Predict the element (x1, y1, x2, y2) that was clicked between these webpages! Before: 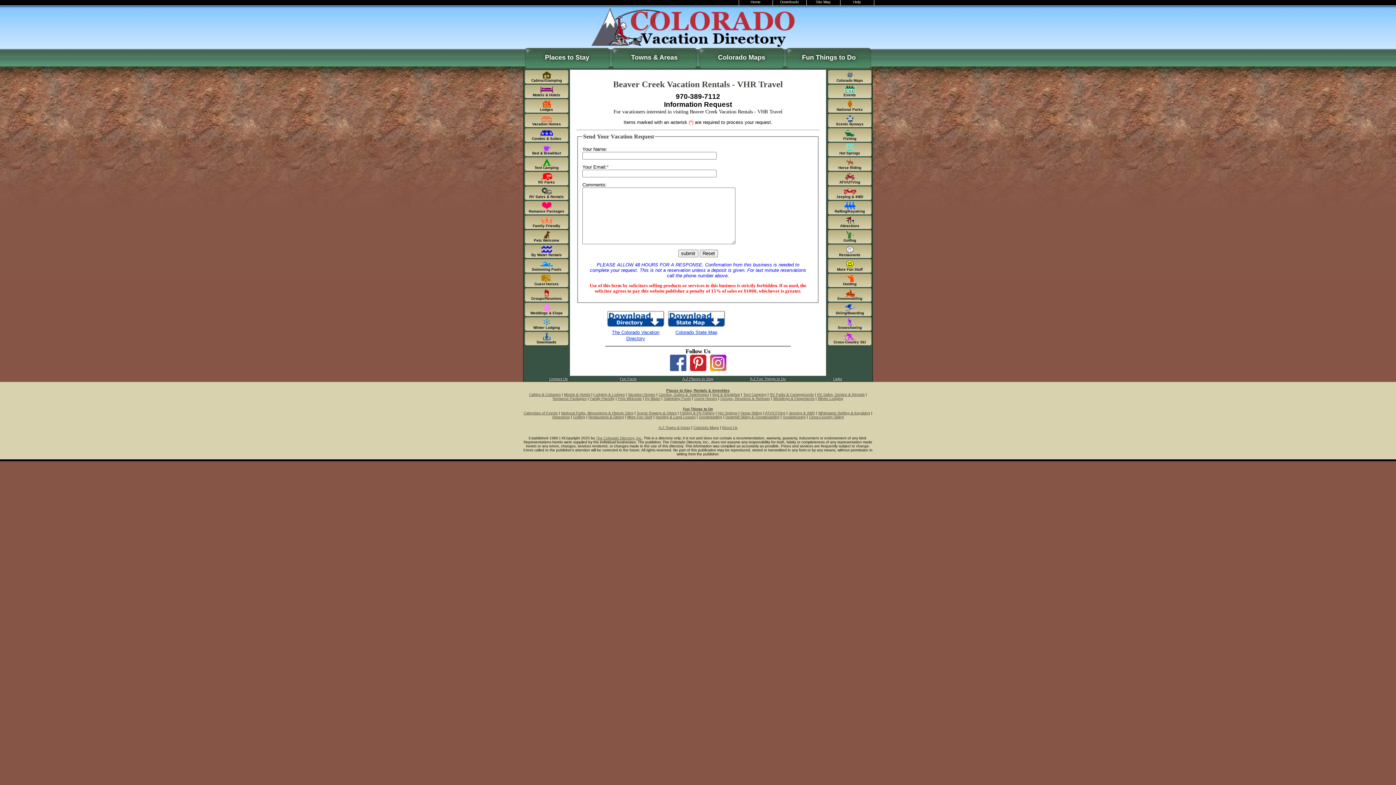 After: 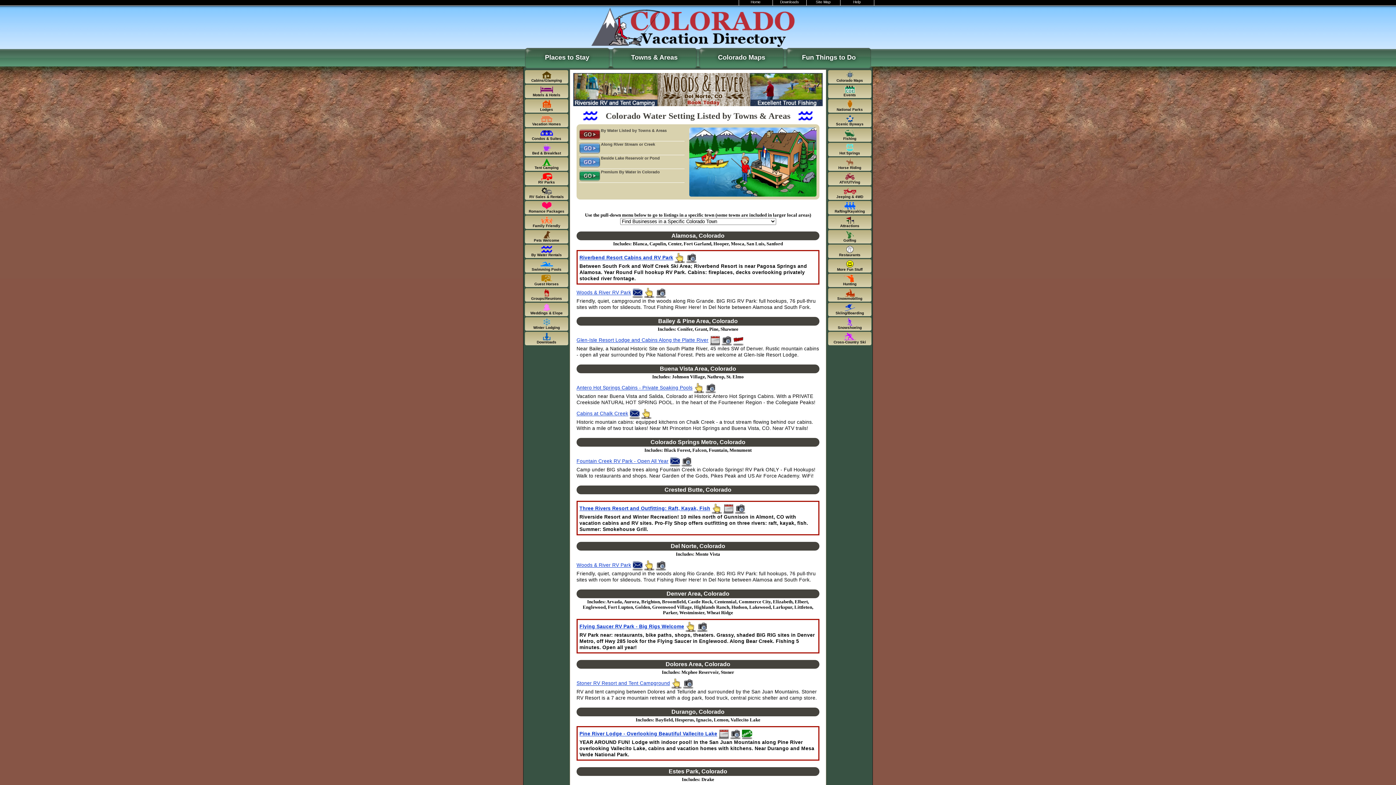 Action: bbox: (525, 244, 568, 258) label: By Water Rentals